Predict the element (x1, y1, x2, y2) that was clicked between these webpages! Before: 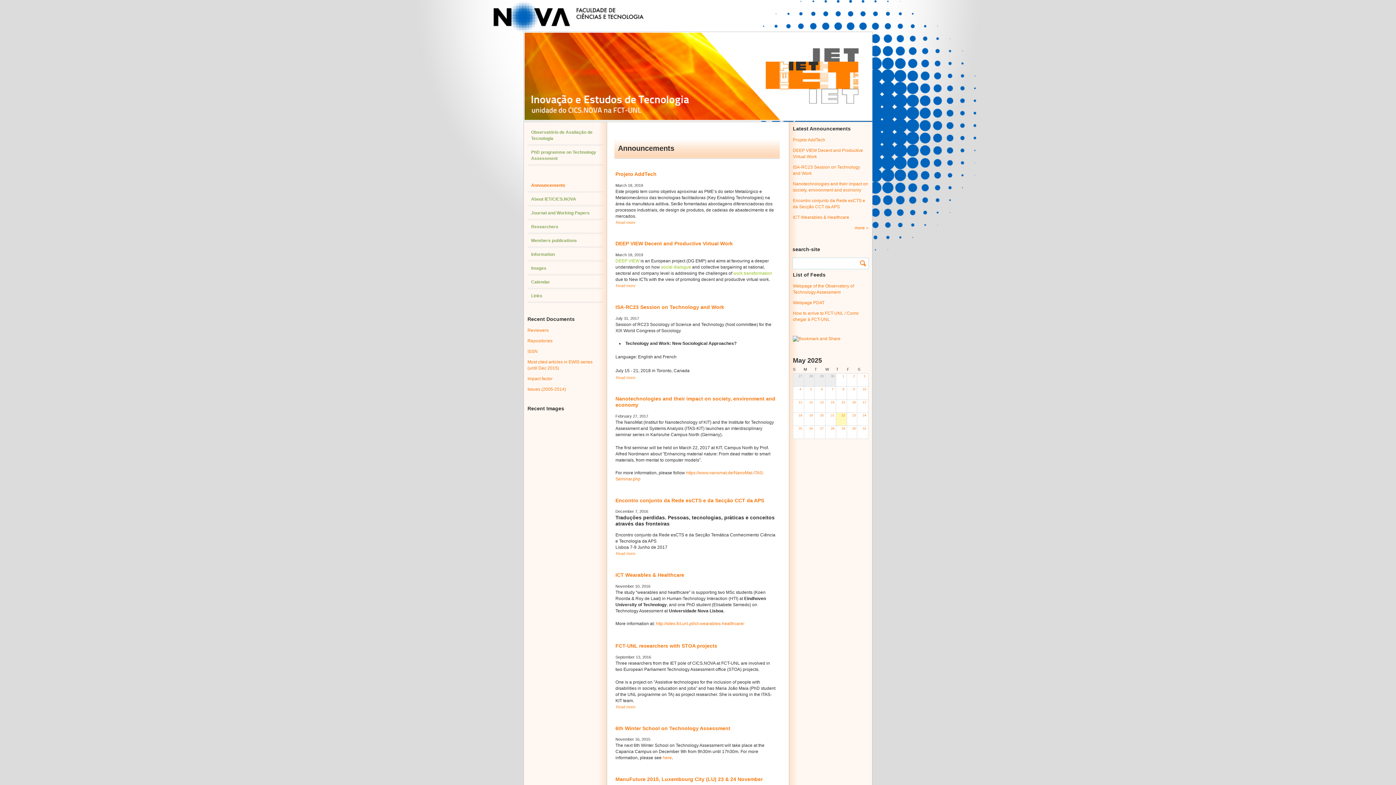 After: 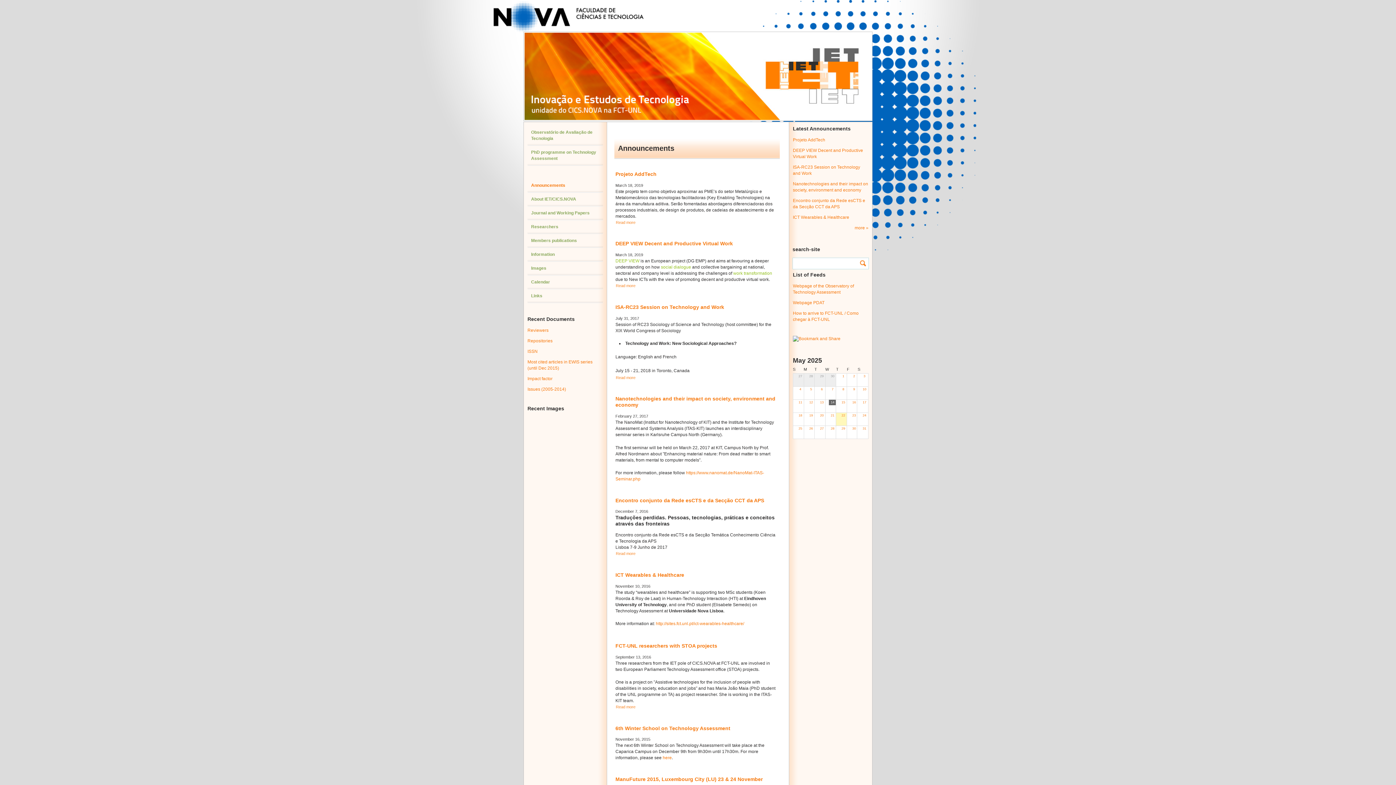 Action: label: 14 bbox: (829, 399, 836, 405)